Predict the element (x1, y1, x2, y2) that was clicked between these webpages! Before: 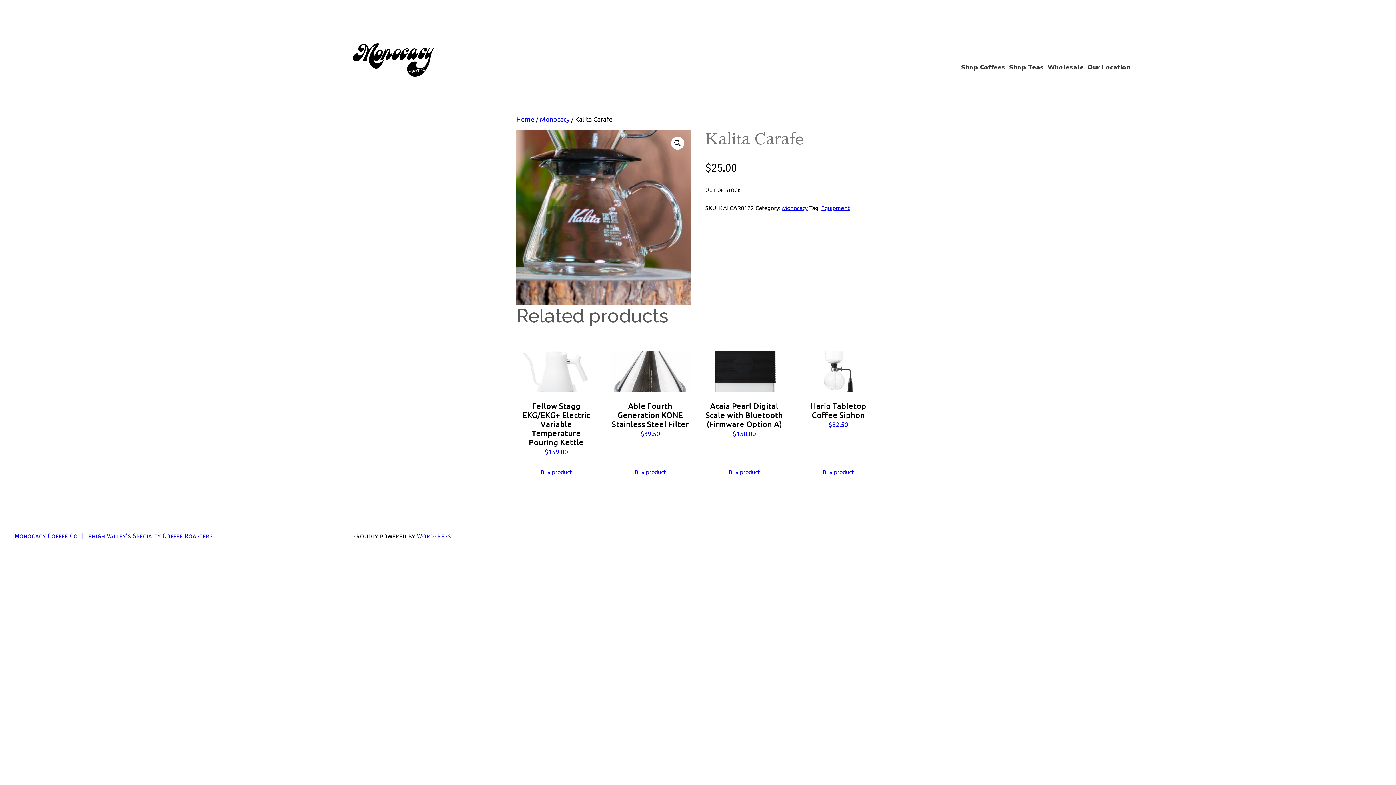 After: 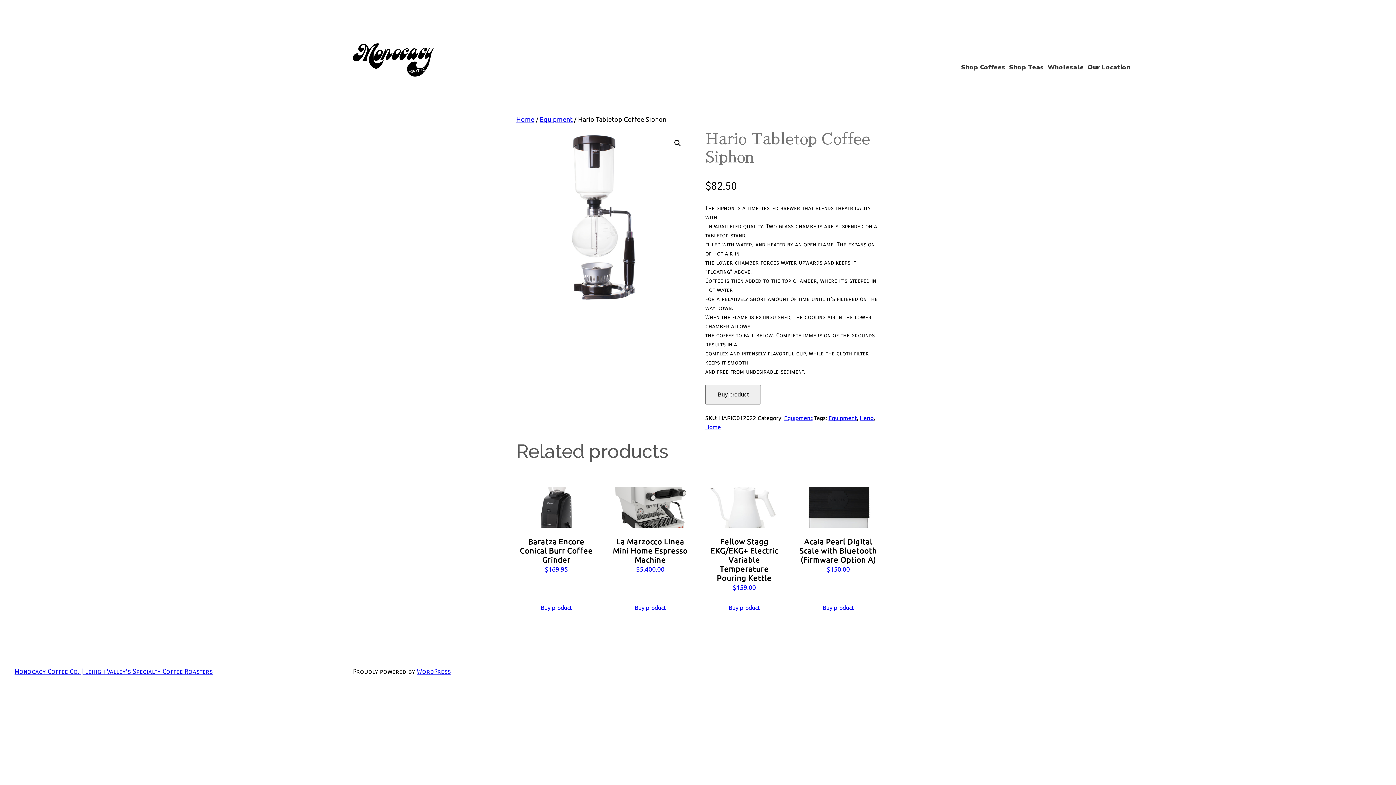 Action: label: Hario Tabletop Coffee Siphon
$82.50 bbox: (798, 351, 878, 429)